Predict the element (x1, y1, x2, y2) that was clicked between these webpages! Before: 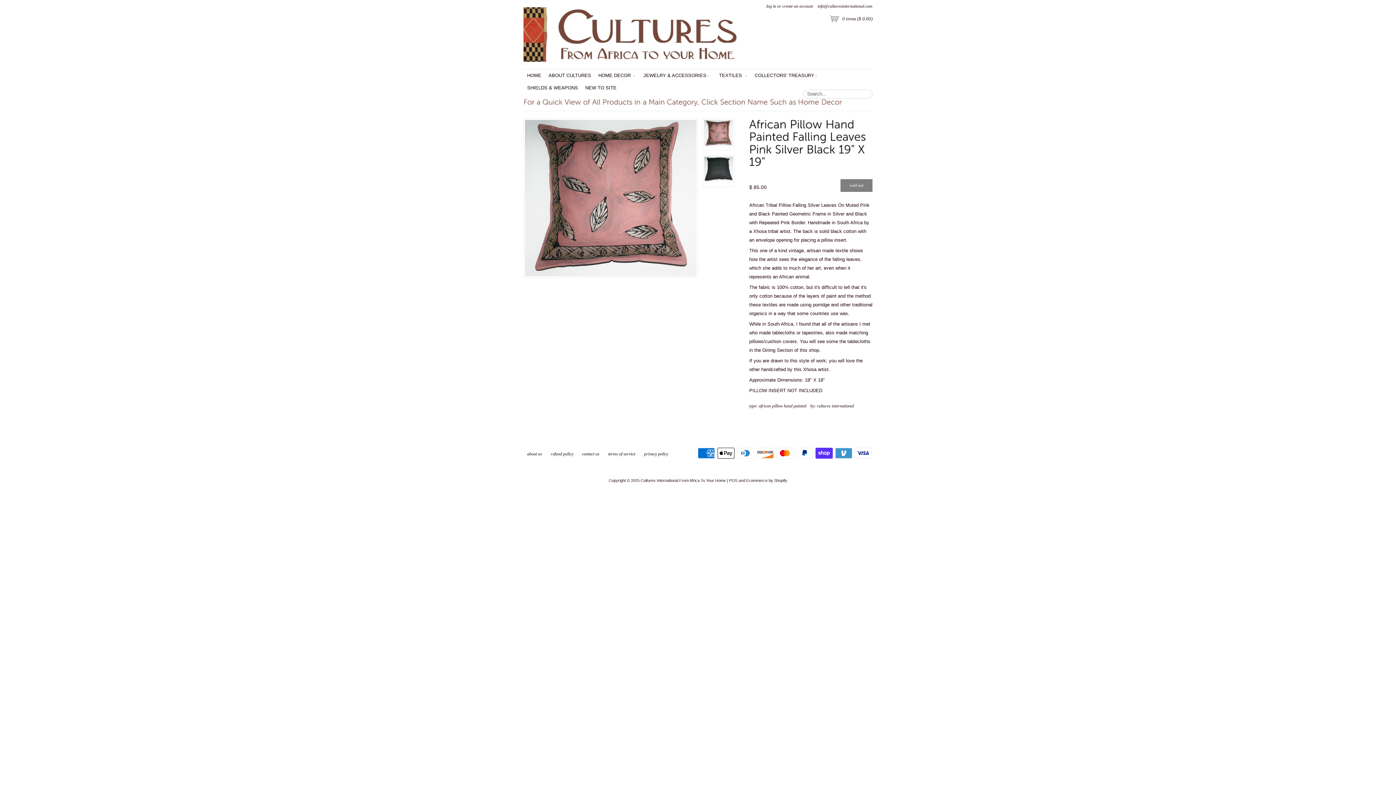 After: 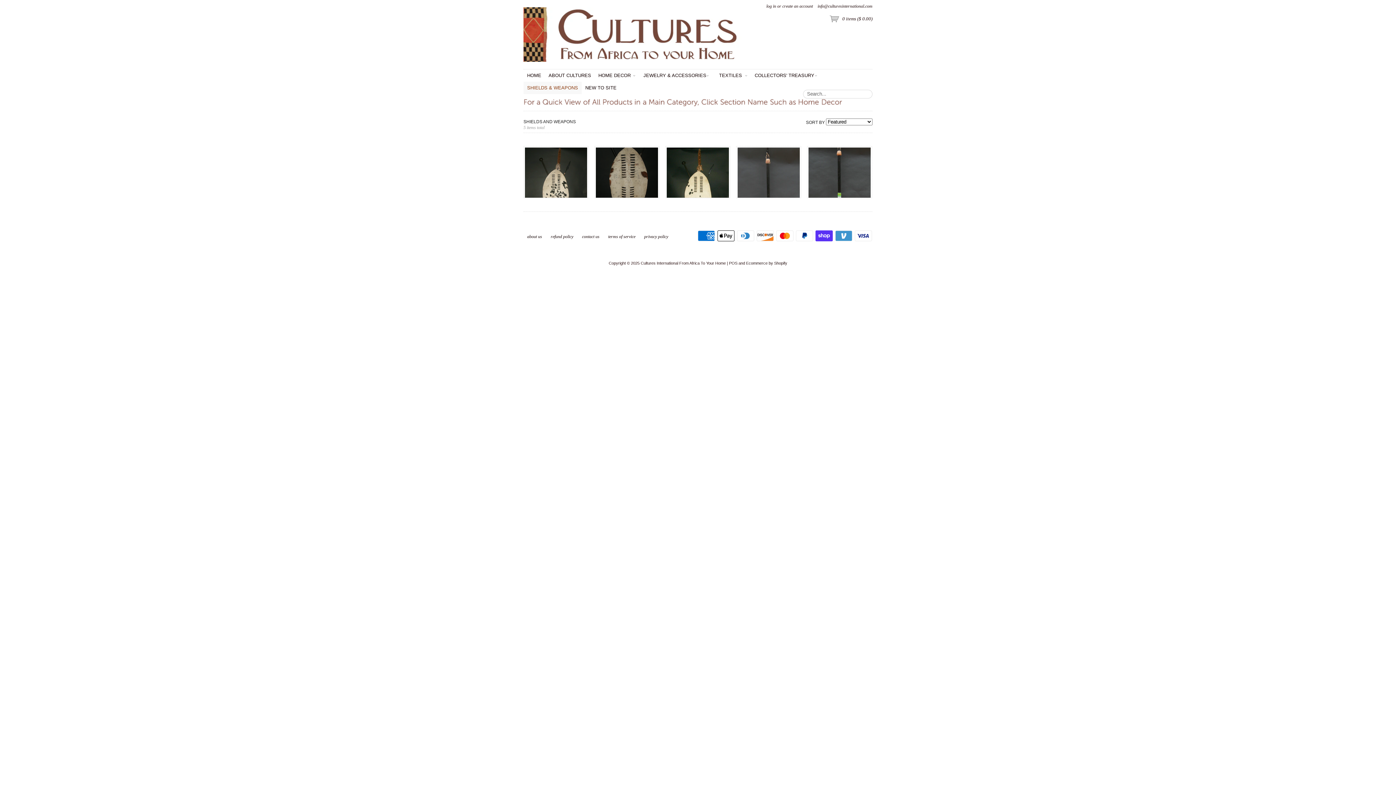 Action: label: SHIELDS & WEAPONS bbox: (523, 81, 581, 94)